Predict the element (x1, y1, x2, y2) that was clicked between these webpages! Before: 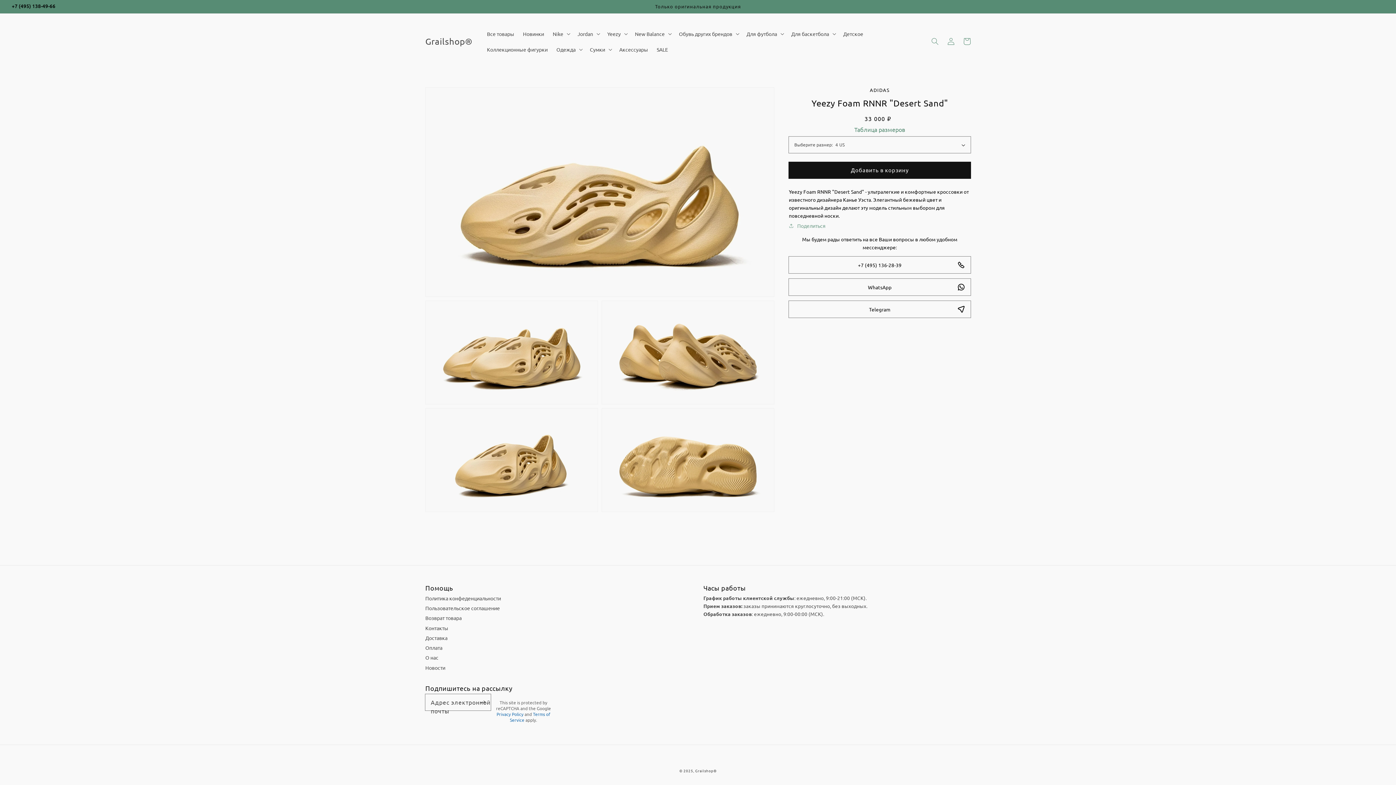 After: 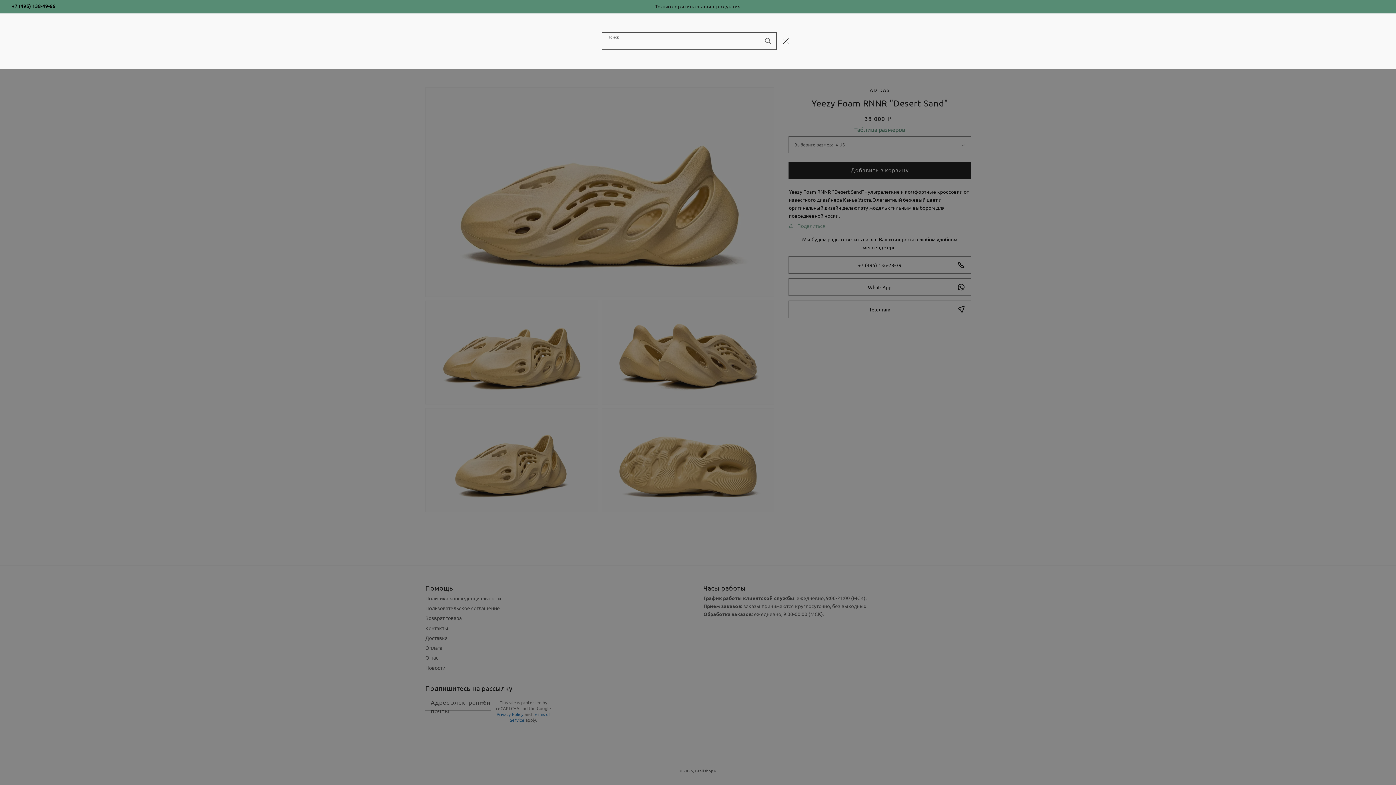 Action: bbox: (927, 33, 943, 49) label: Поиск